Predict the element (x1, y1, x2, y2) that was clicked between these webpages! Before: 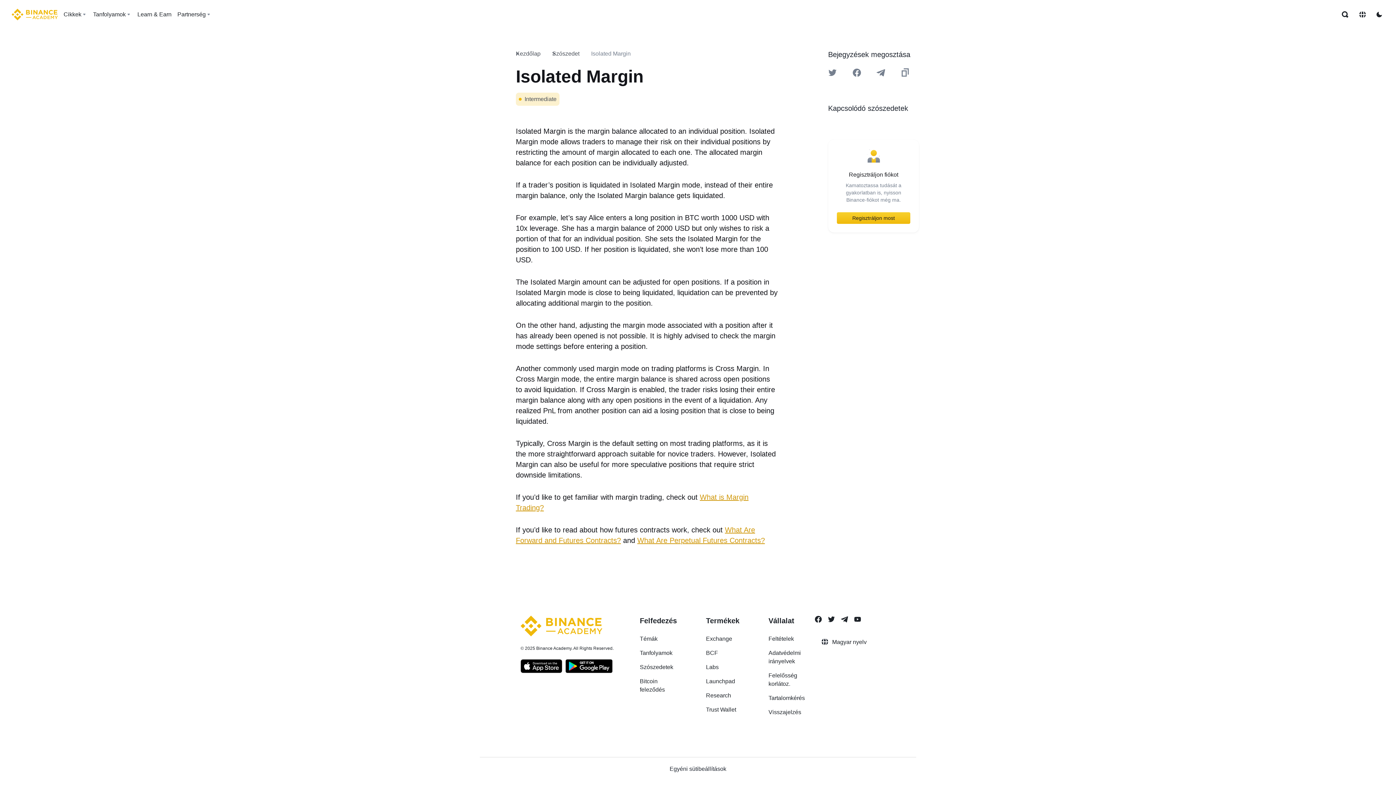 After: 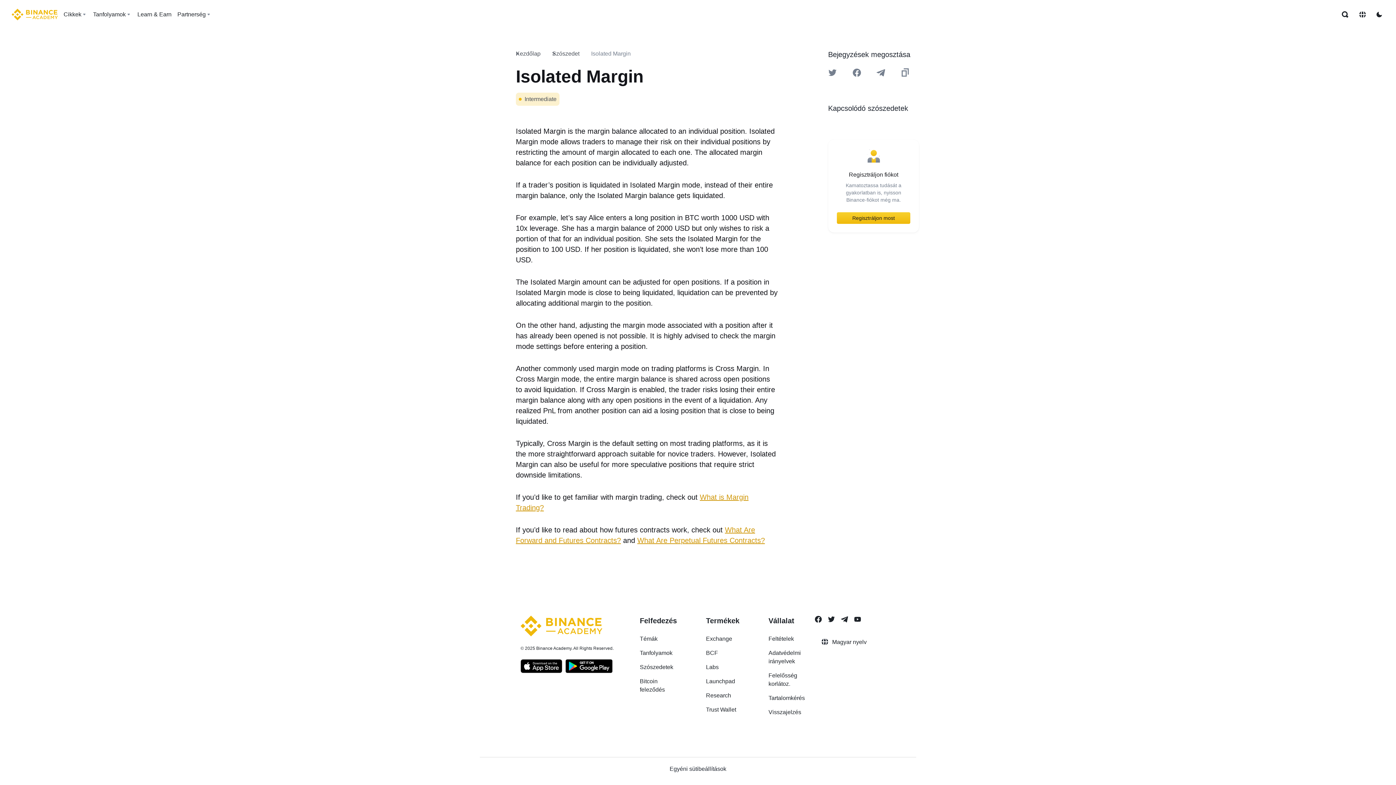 Action: bbox: (768, 649, 809, 665) label: Adatvédelmi irányelvek